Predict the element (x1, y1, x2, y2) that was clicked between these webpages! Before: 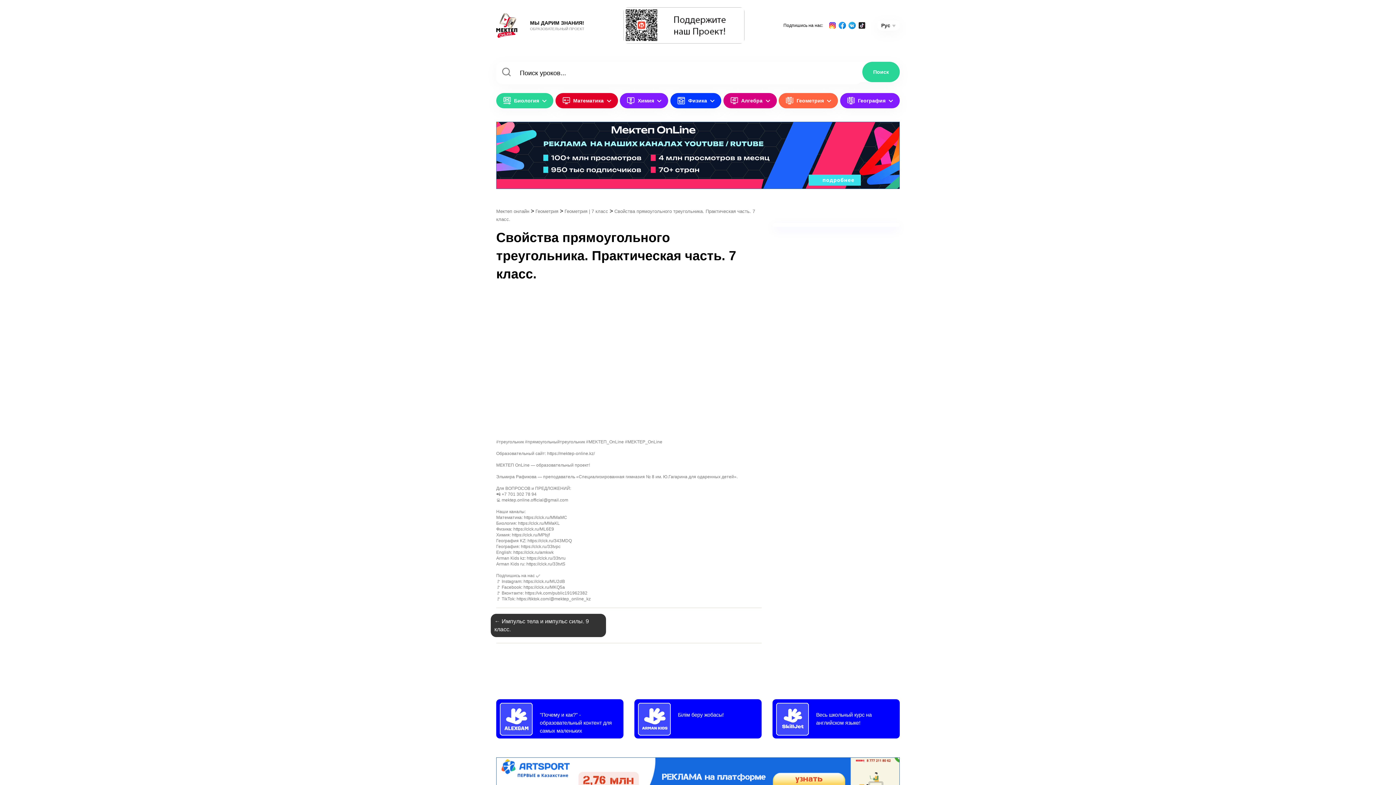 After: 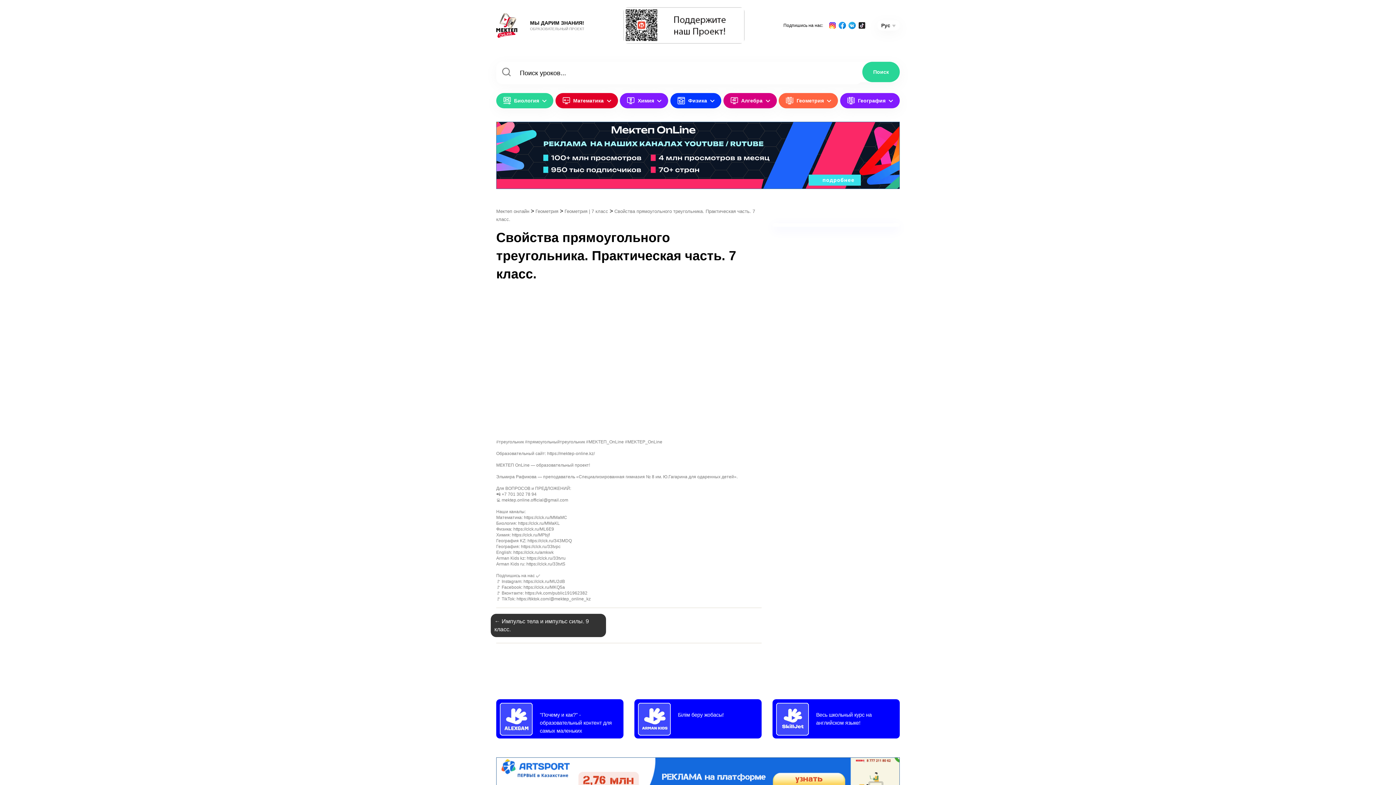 Action: bbox: (496, 151, 899, 158)